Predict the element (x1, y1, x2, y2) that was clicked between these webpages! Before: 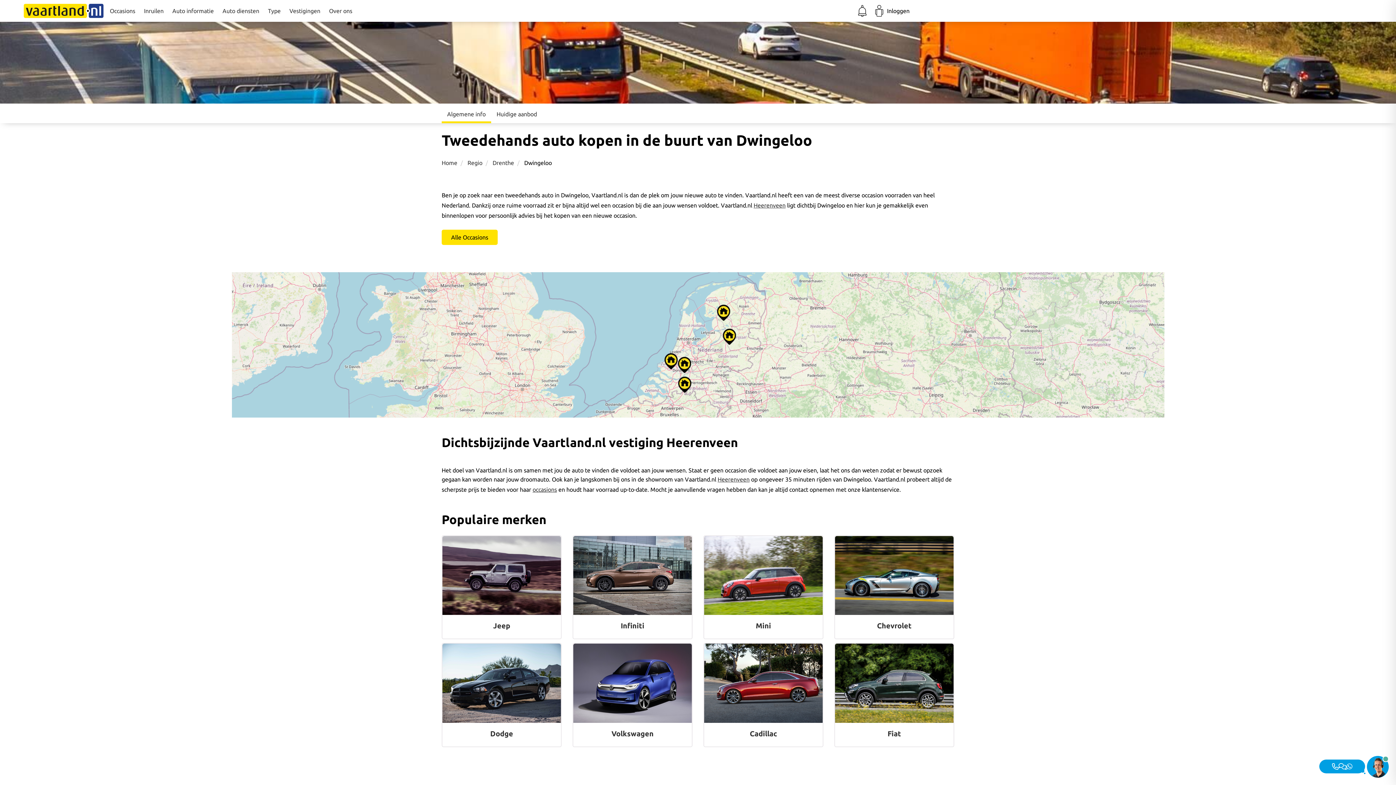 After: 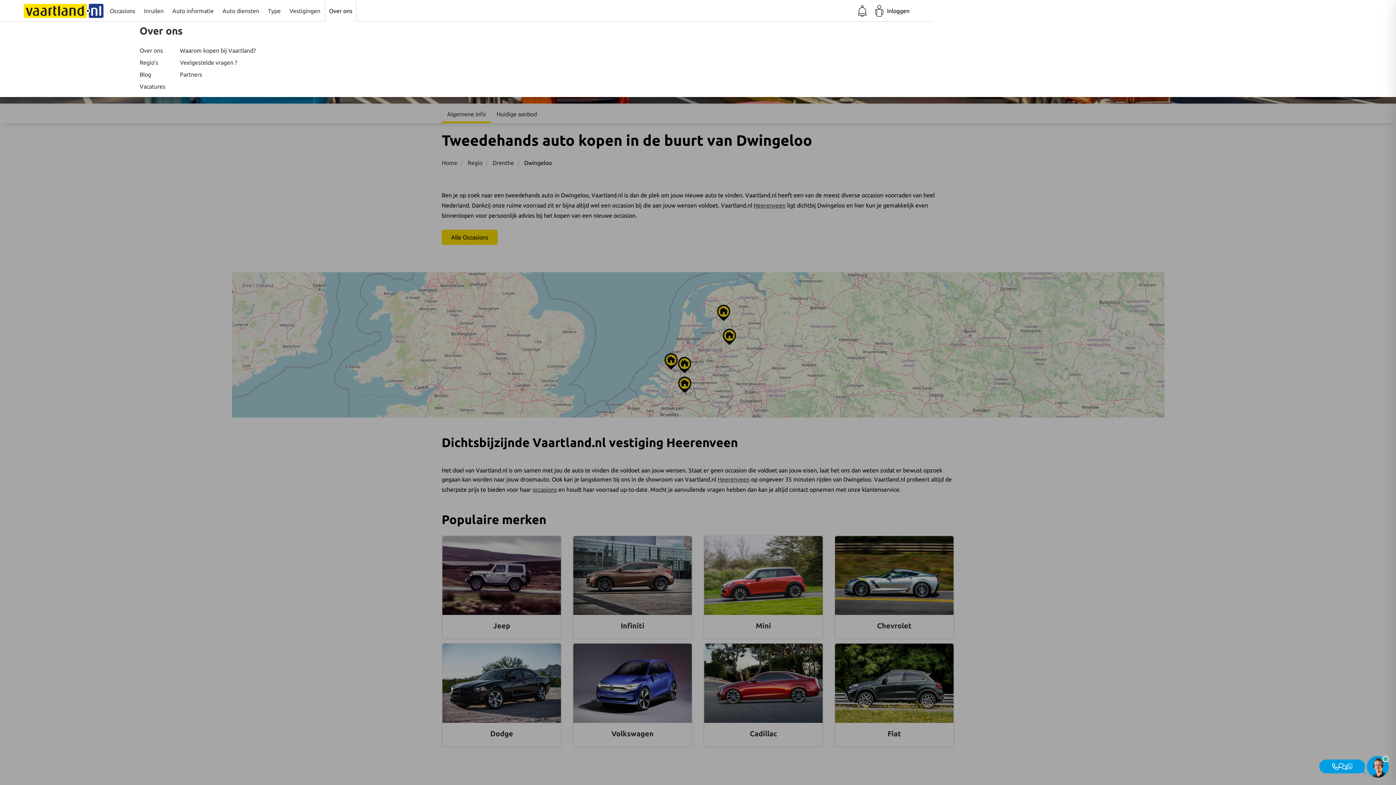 Action: label: Over ons bbox: (325, 0, 355, 21)